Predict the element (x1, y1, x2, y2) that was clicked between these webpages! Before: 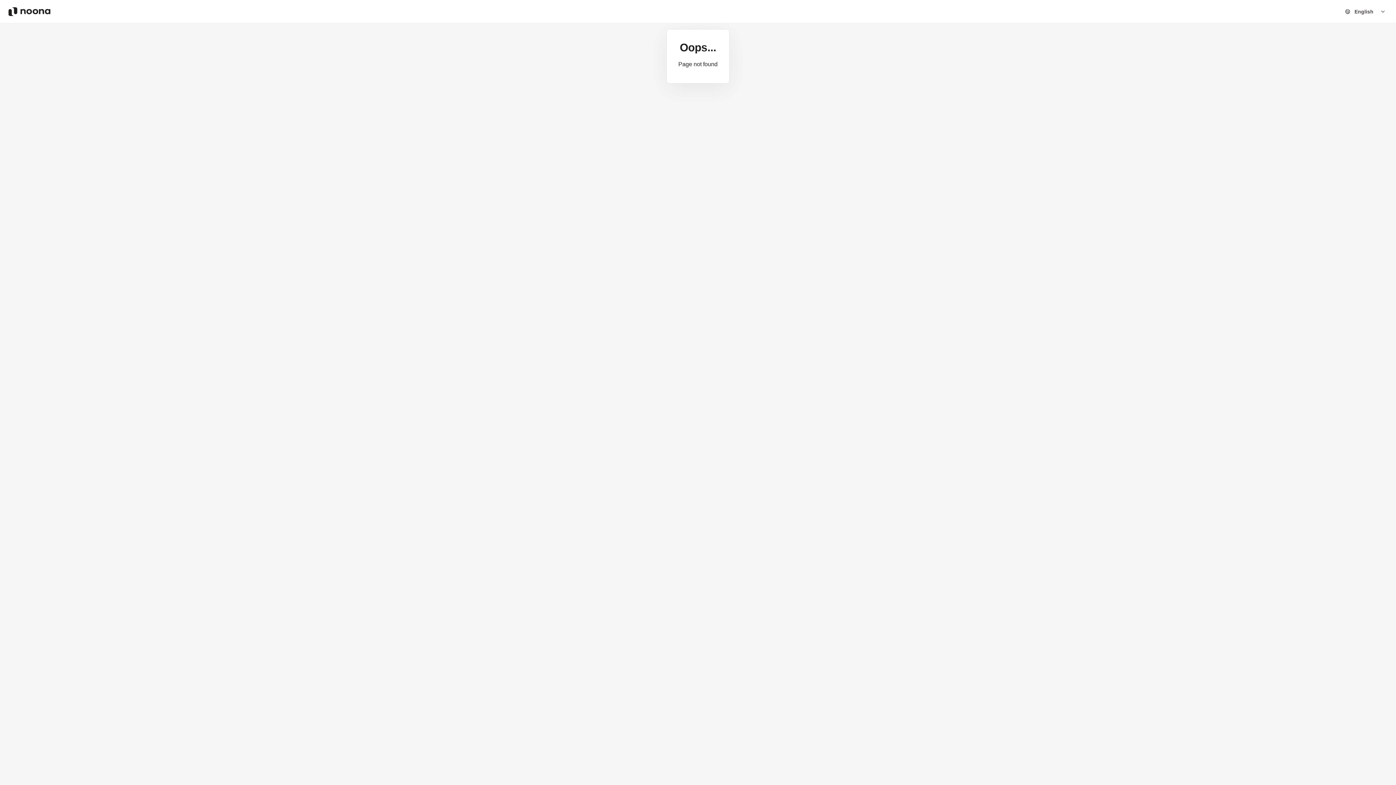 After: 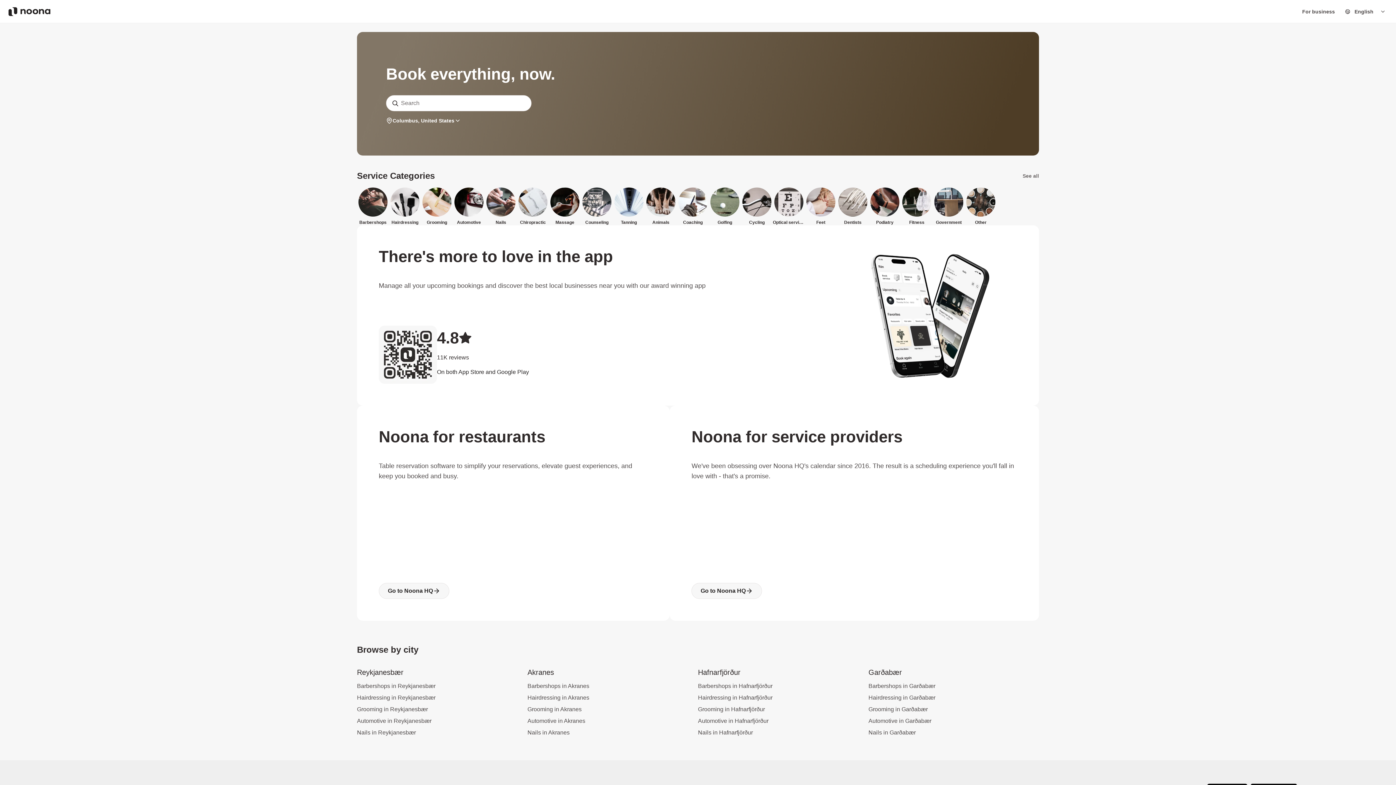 Action: bbox: (5, 7, 53, 15) label: Noona logo